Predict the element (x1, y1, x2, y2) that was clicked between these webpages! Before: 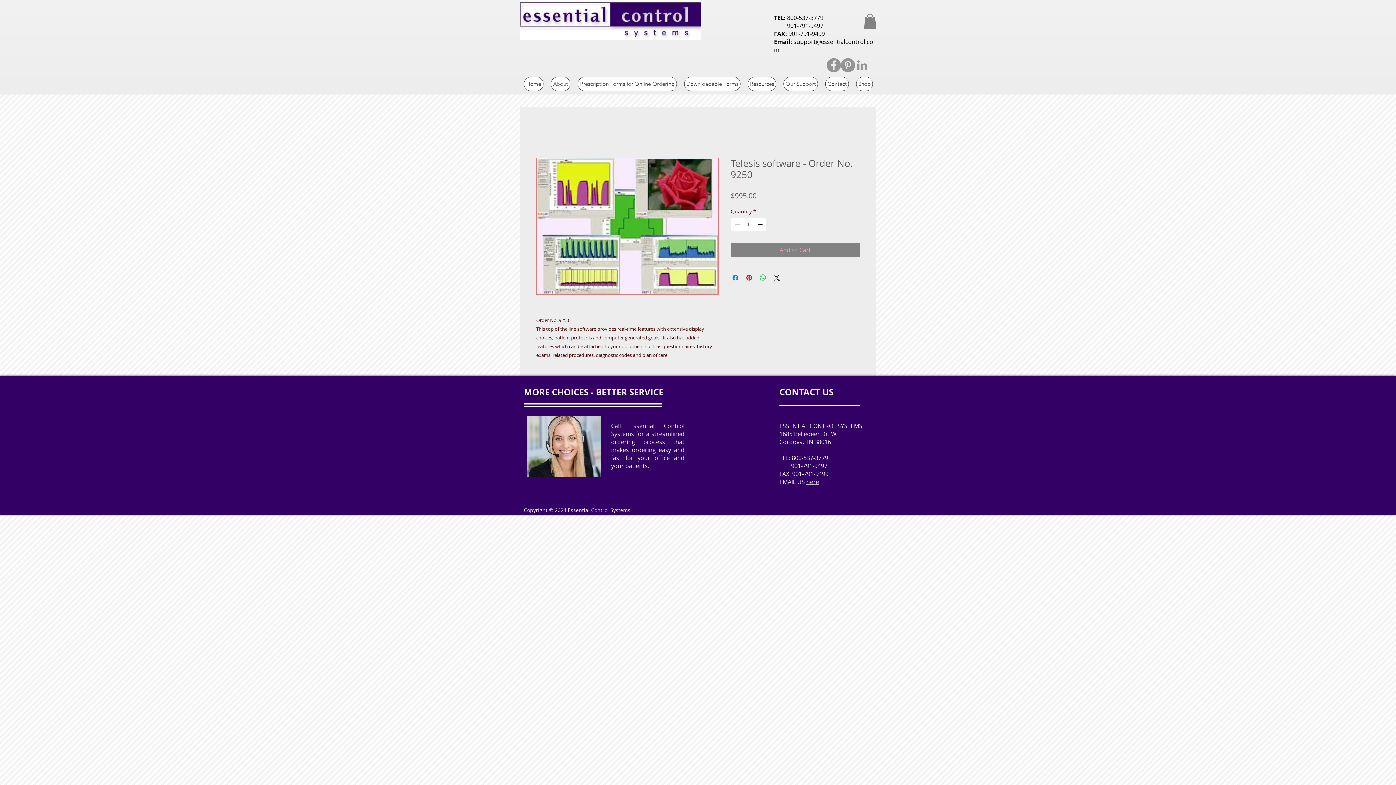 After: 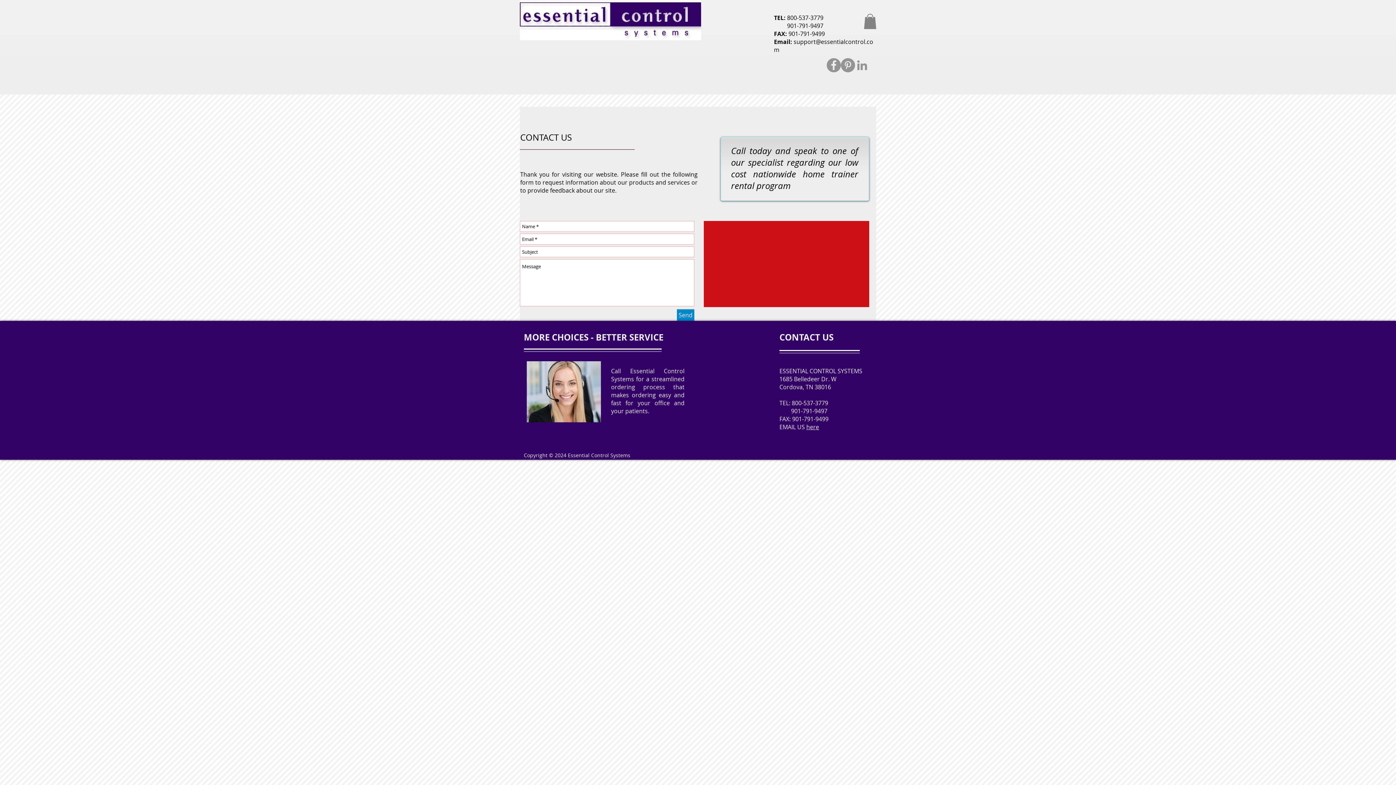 Action: bbox: (825, 76, 849, 91) label: Contact